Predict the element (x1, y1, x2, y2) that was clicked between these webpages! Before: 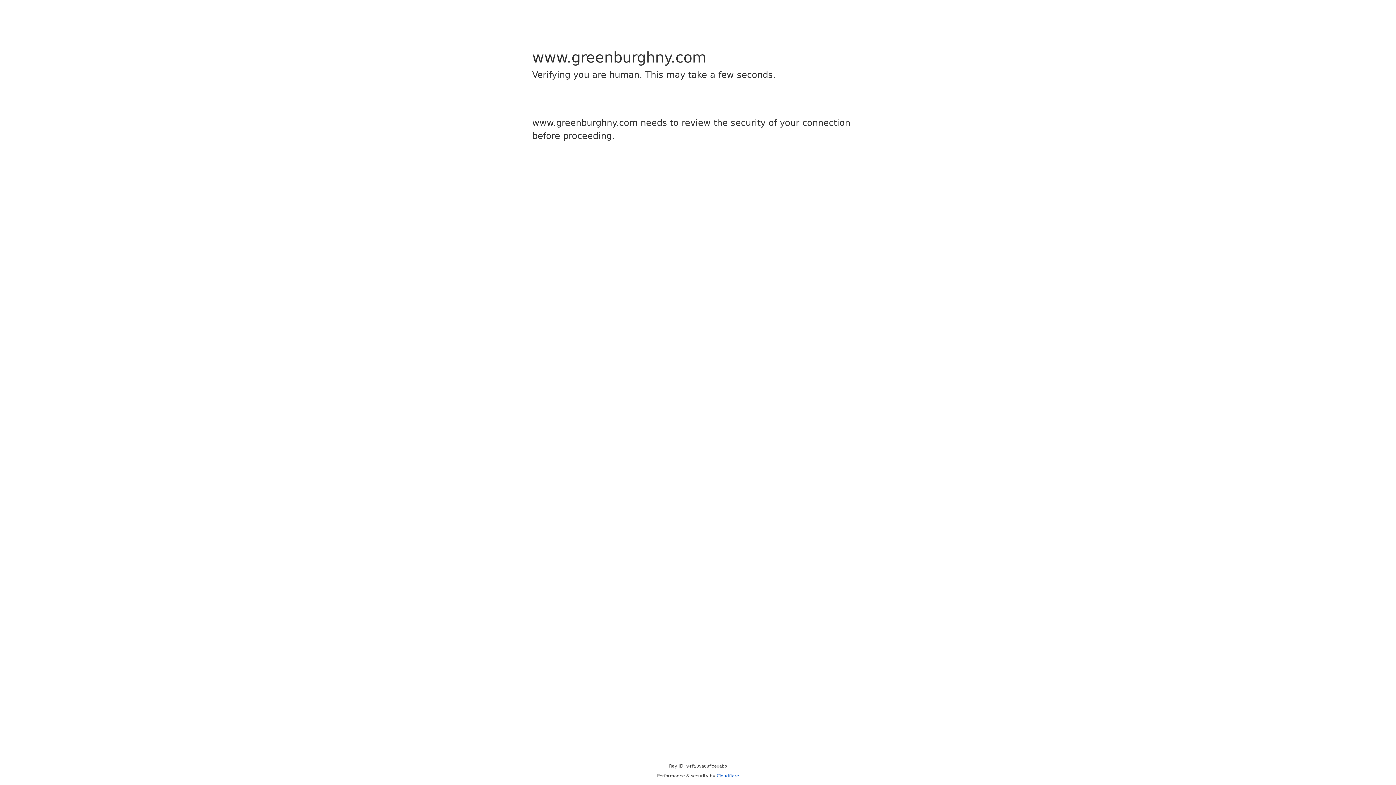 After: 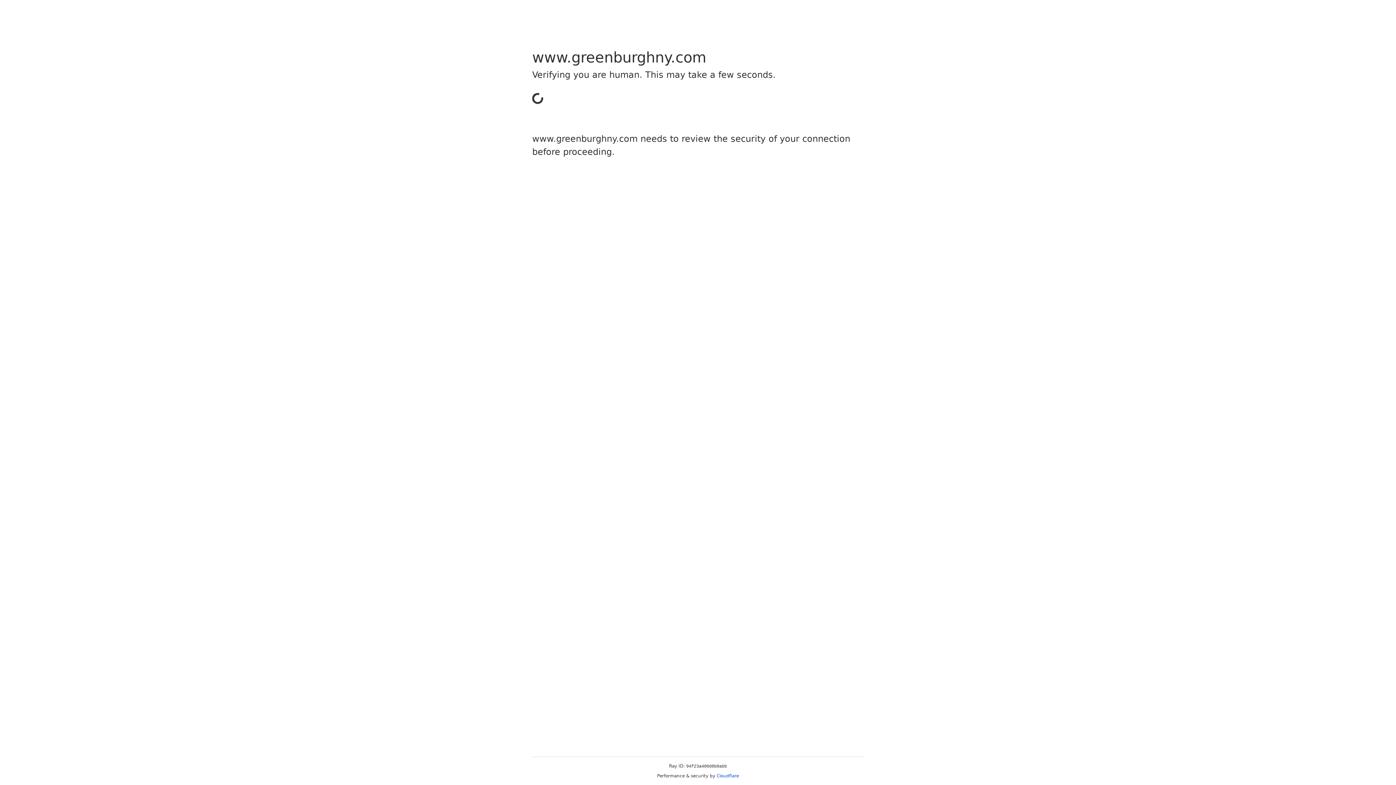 Action: label: Cloudflare bbox: (716, 773, 739, 778)